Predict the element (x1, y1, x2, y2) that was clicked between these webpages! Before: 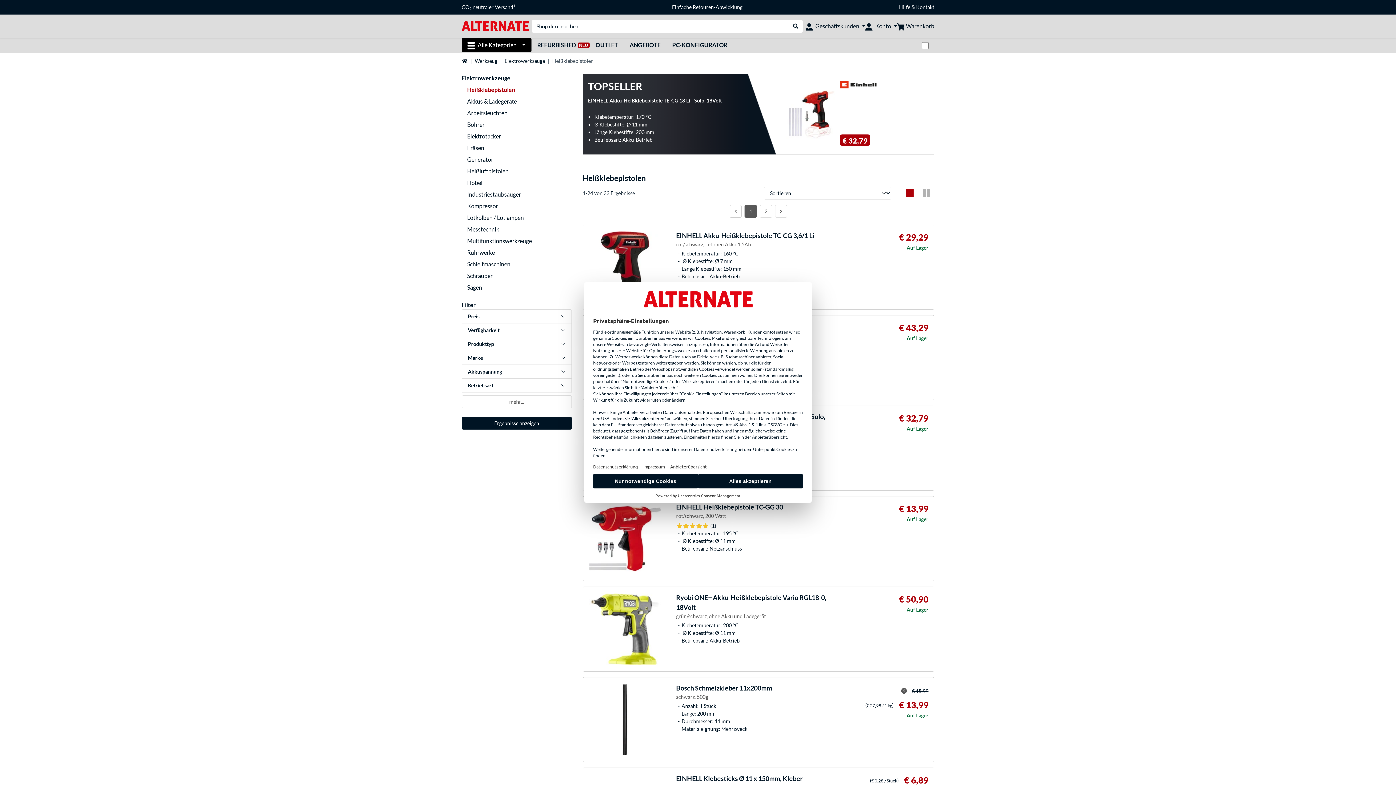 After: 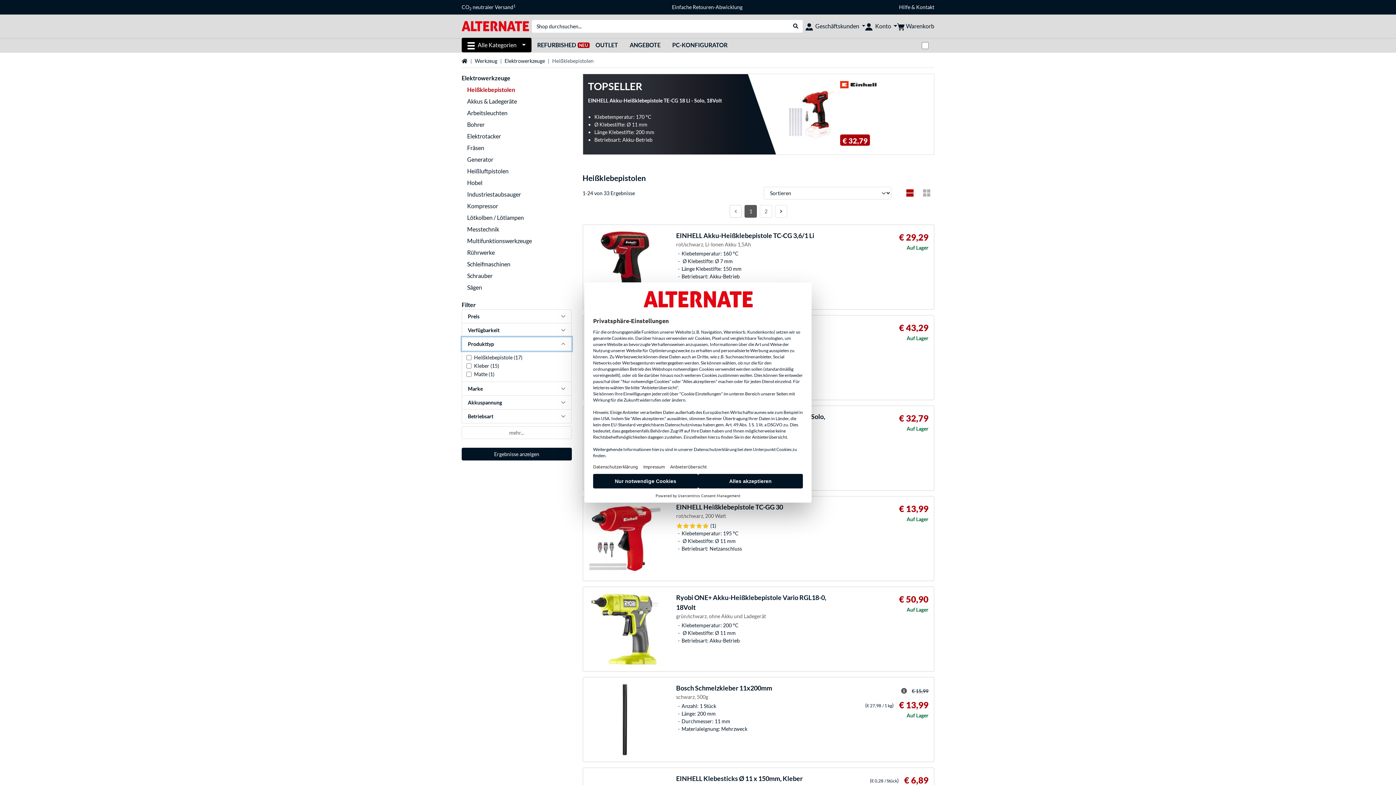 Action: label: Produkttyp bbox: (462, 337, 571, 350)